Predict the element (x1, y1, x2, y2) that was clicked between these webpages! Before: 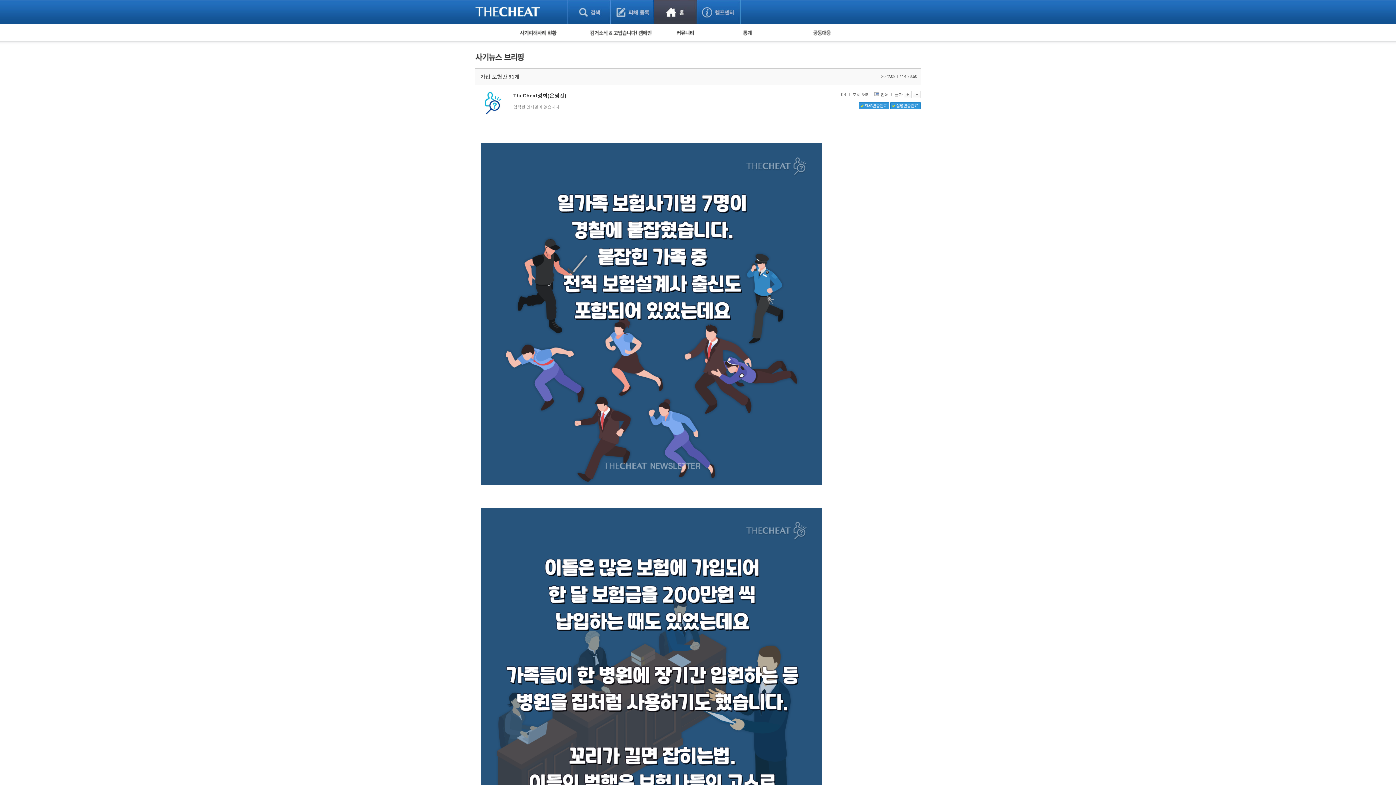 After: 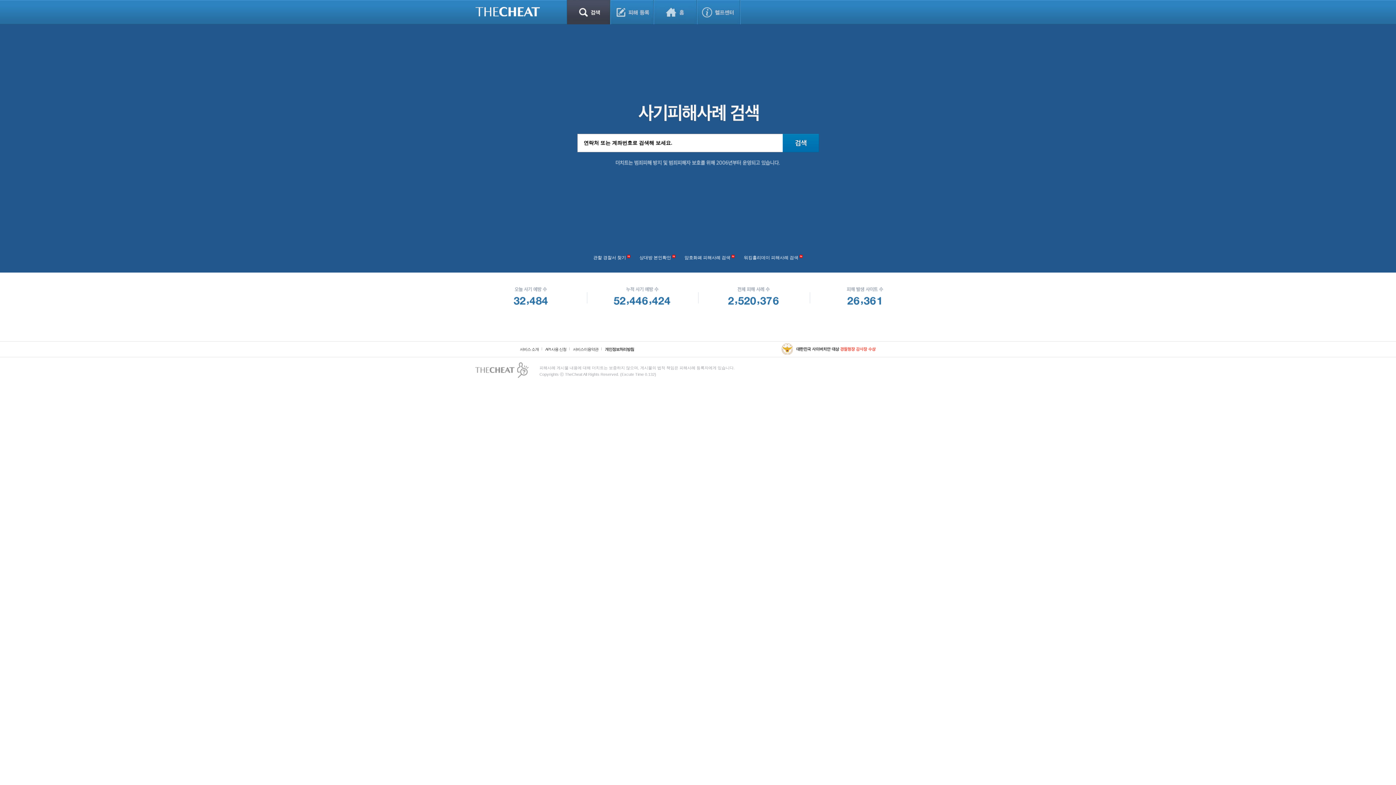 Action: label: 검색 bbox: (567, 0, 610, 24)